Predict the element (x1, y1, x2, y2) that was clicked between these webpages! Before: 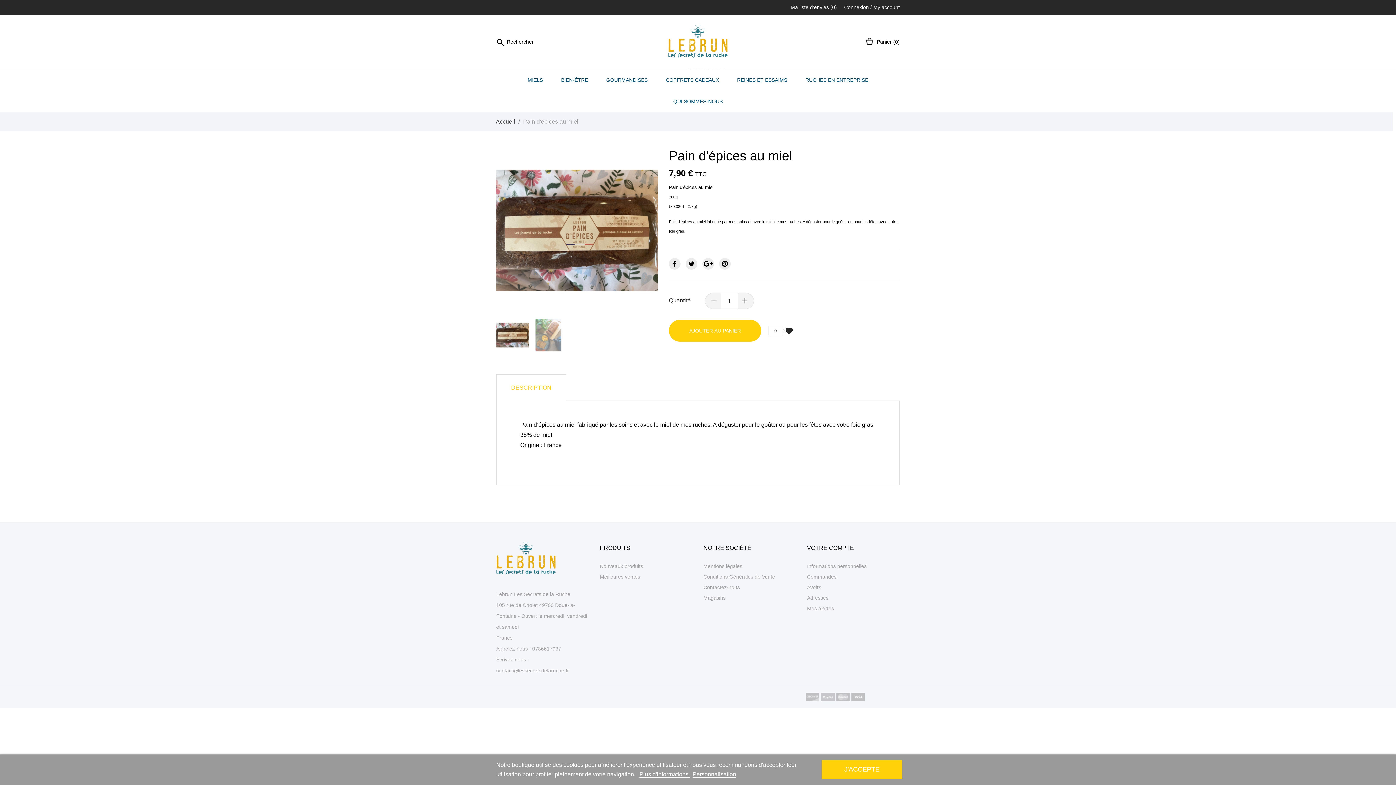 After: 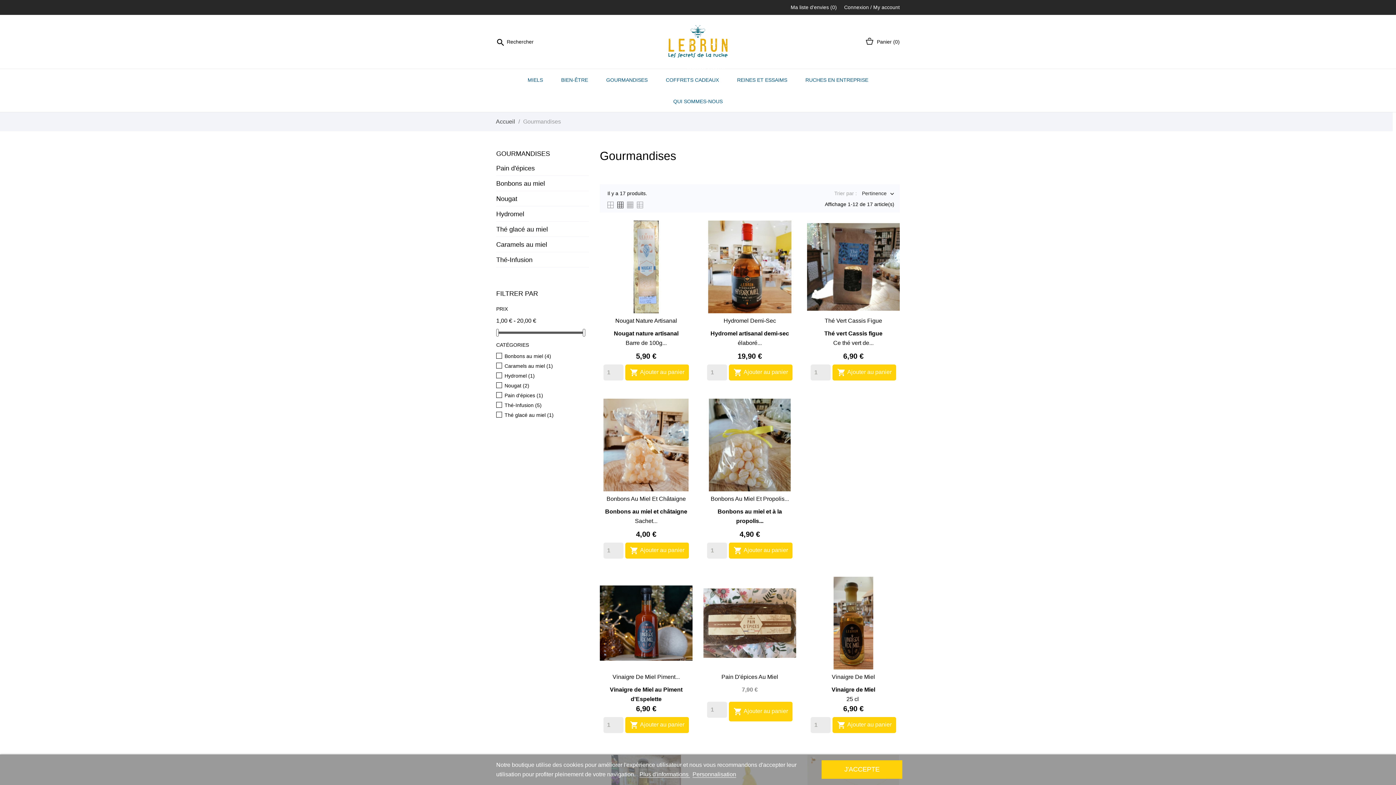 Action: bbox: (597, 69, 656, 90) label: GOURMANDISES